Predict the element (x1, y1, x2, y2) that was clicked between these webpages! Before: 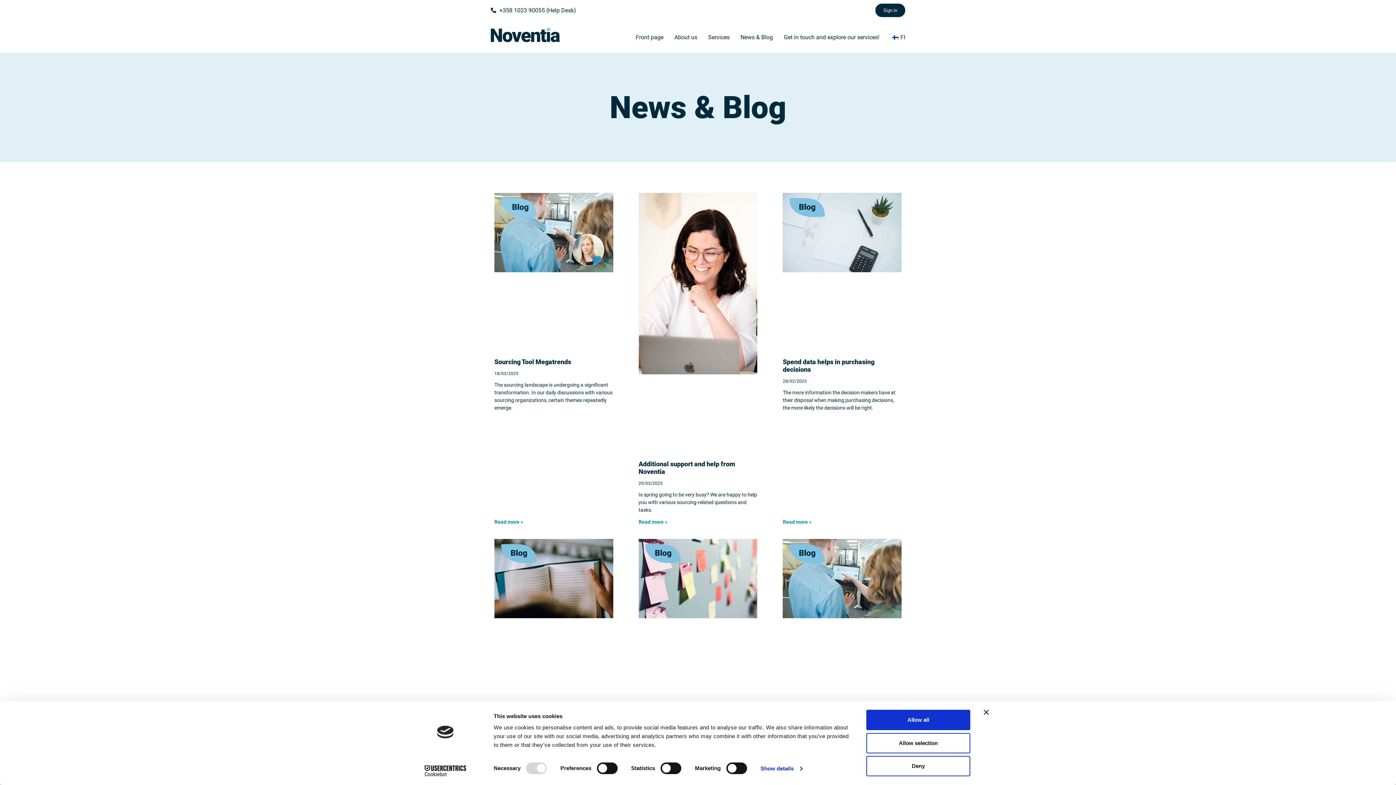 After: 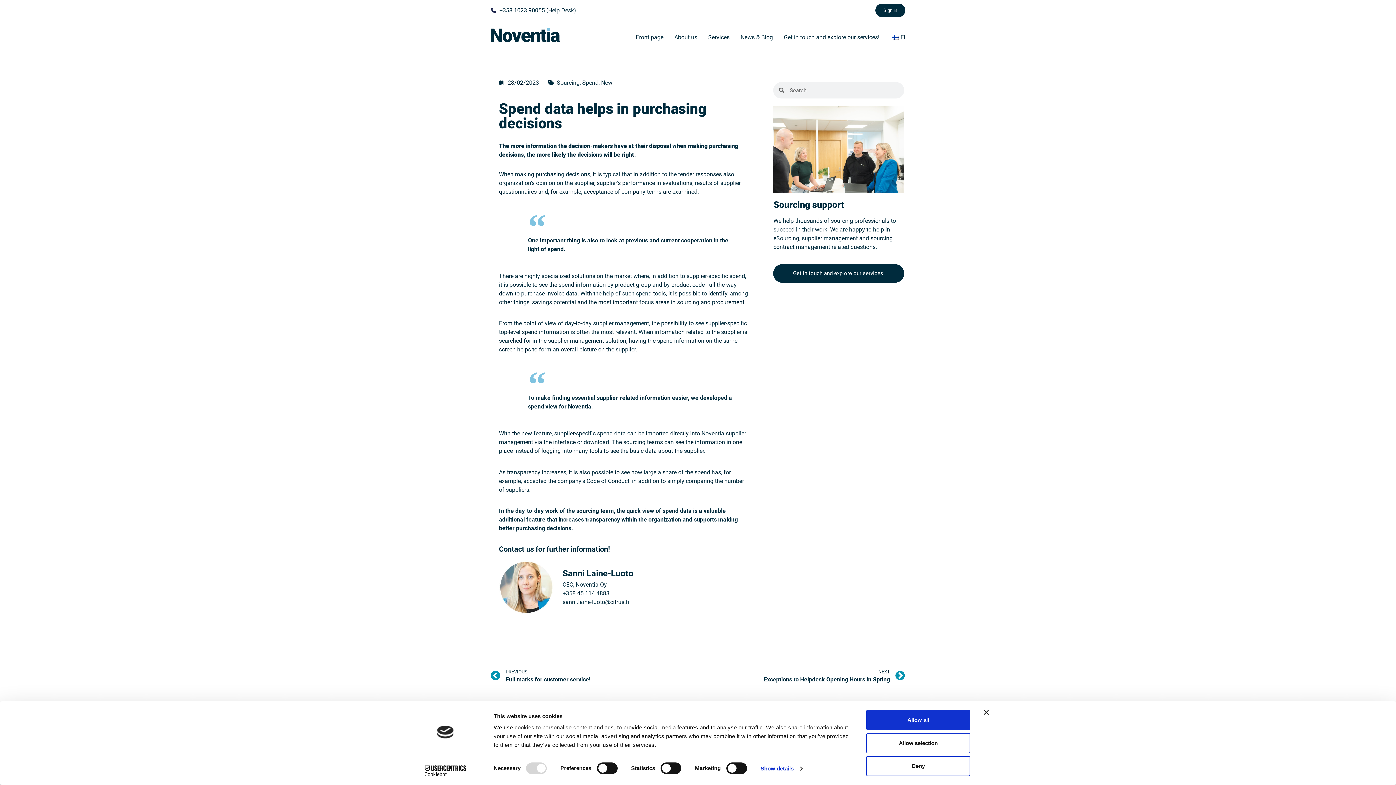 Action: label: Spend data helps in purchasing decisions bbox: (783, 358, 874, 373)